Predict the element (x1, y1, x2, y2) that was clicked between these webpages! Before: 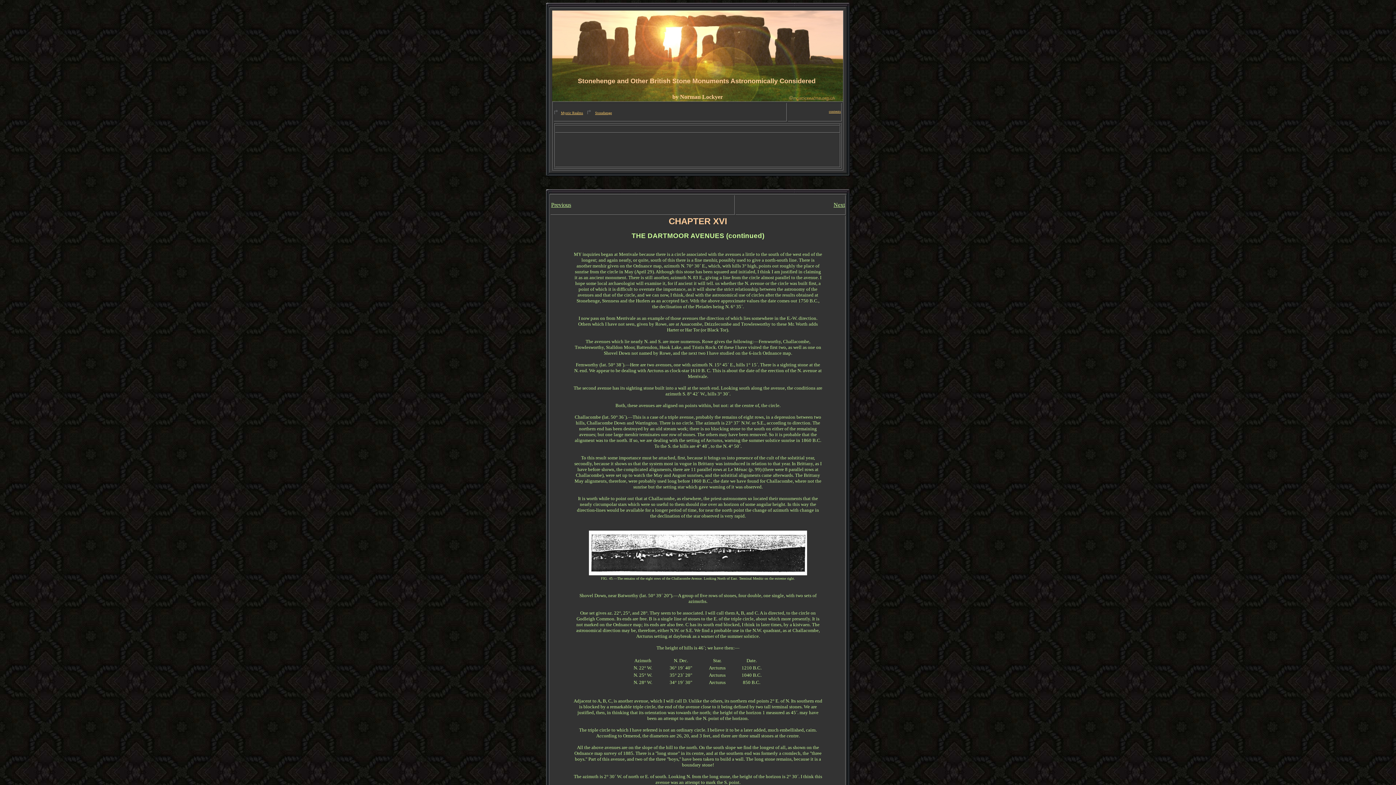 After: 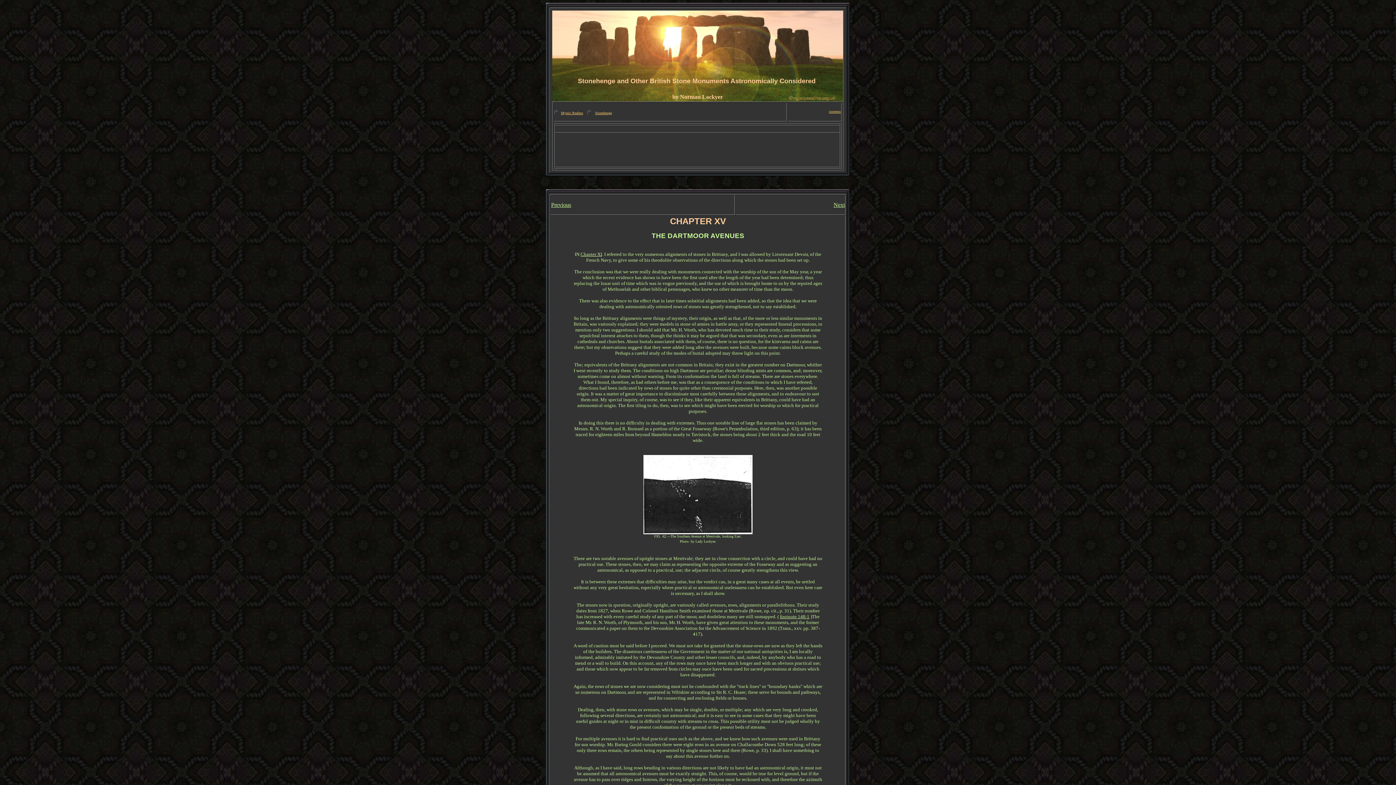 Action: bbox: (551, 201, 571, 208) label: Previous